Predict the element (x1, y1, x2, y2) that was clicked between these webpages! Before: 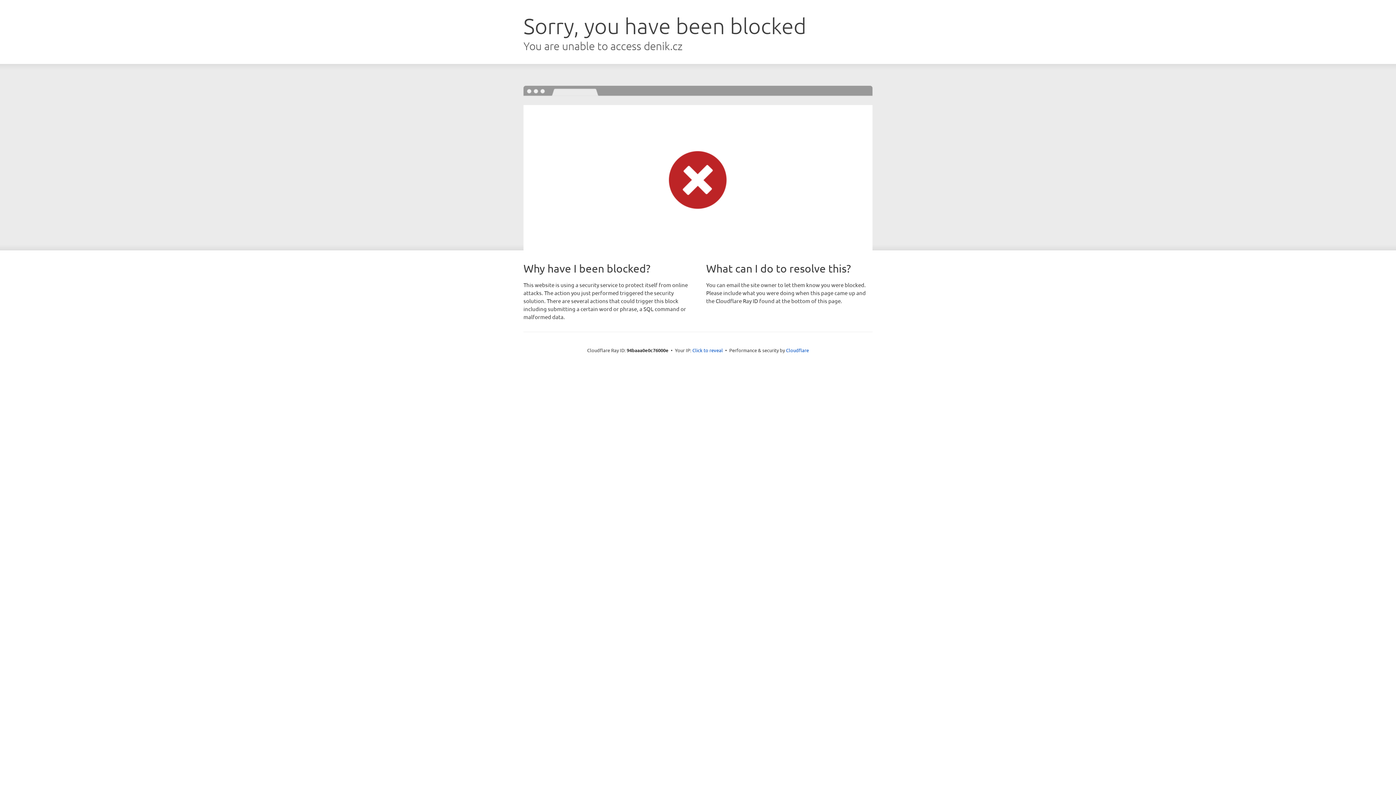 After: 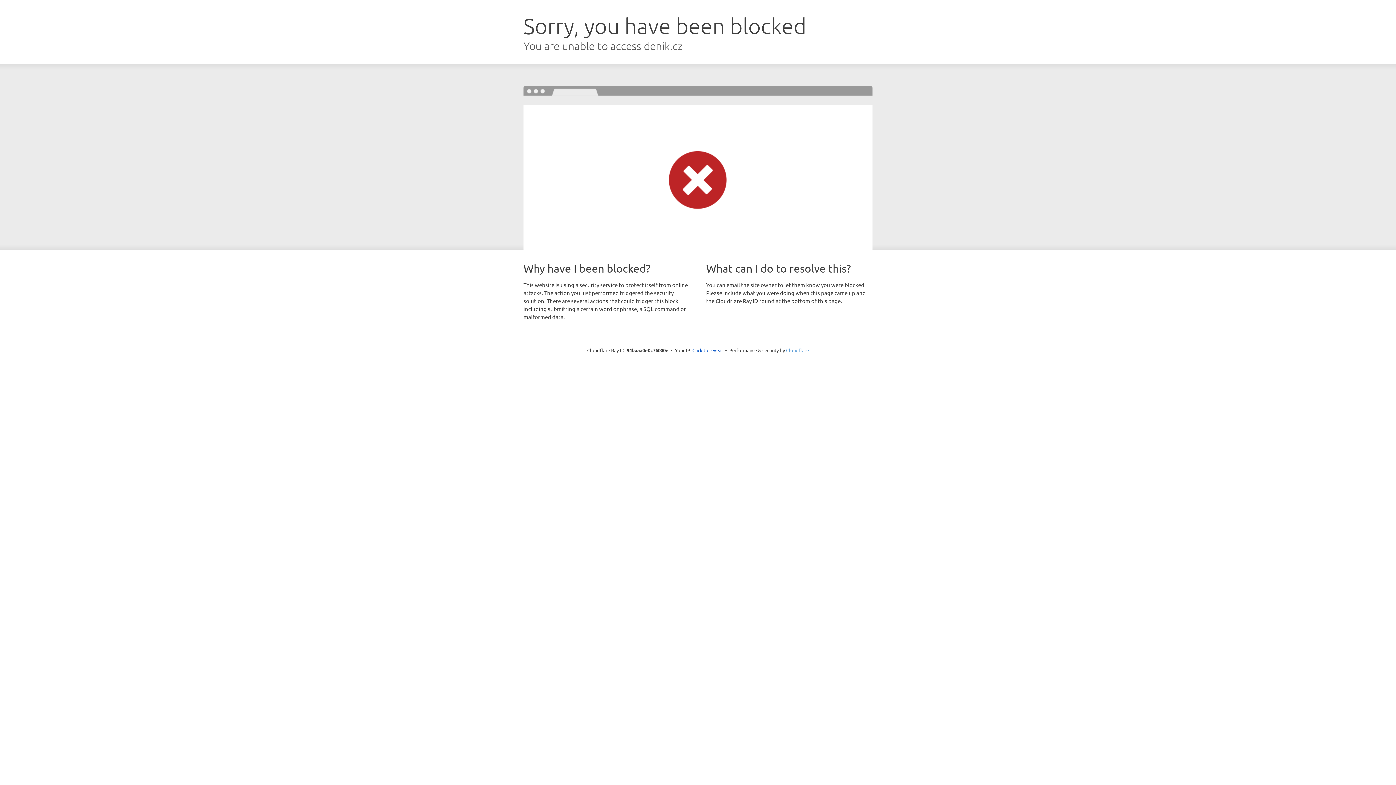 Action: label: Cloudflare bbox: (786, 347, 809, 353)